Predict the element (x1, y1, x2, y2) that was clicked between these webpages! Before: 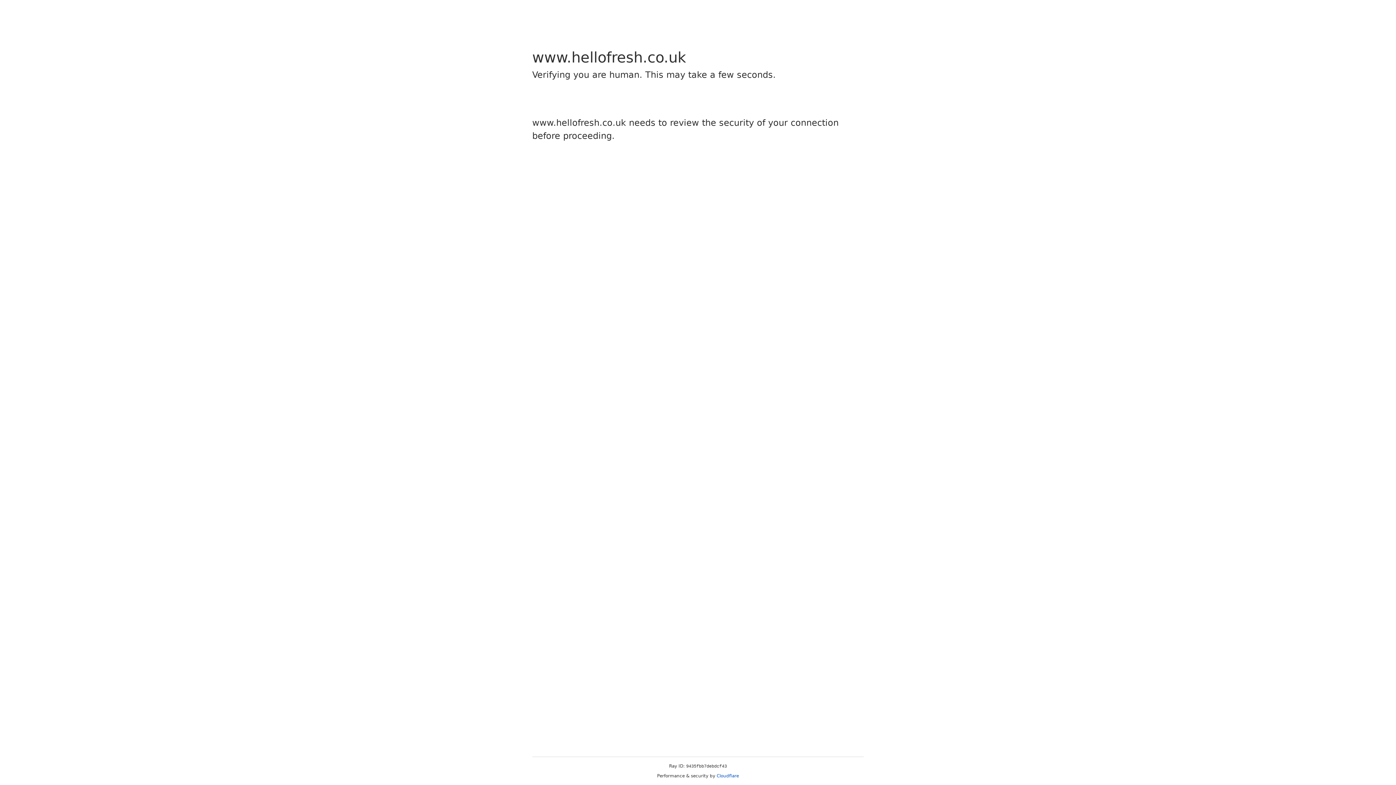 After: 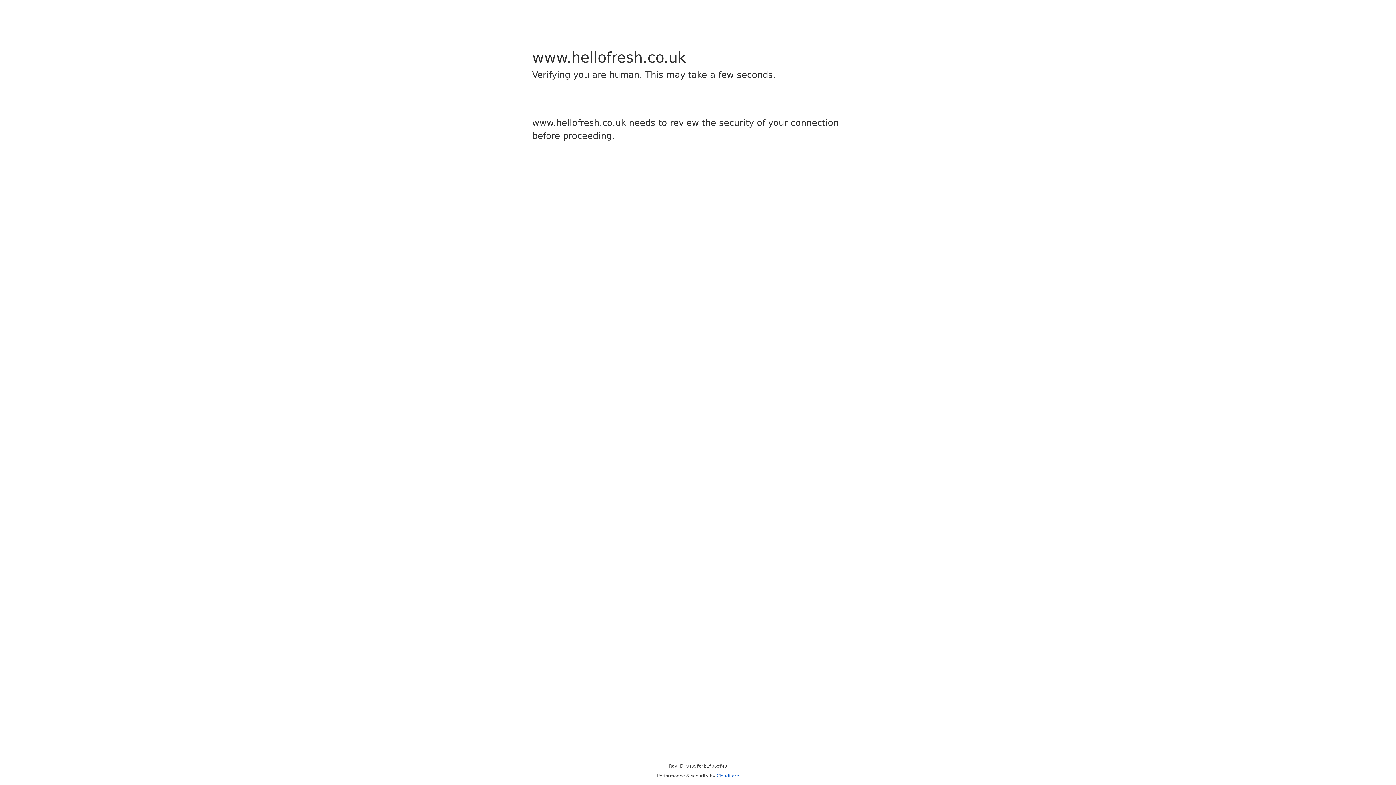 Action: bbox: (716, 773, 739, 778) label: Cloudflare